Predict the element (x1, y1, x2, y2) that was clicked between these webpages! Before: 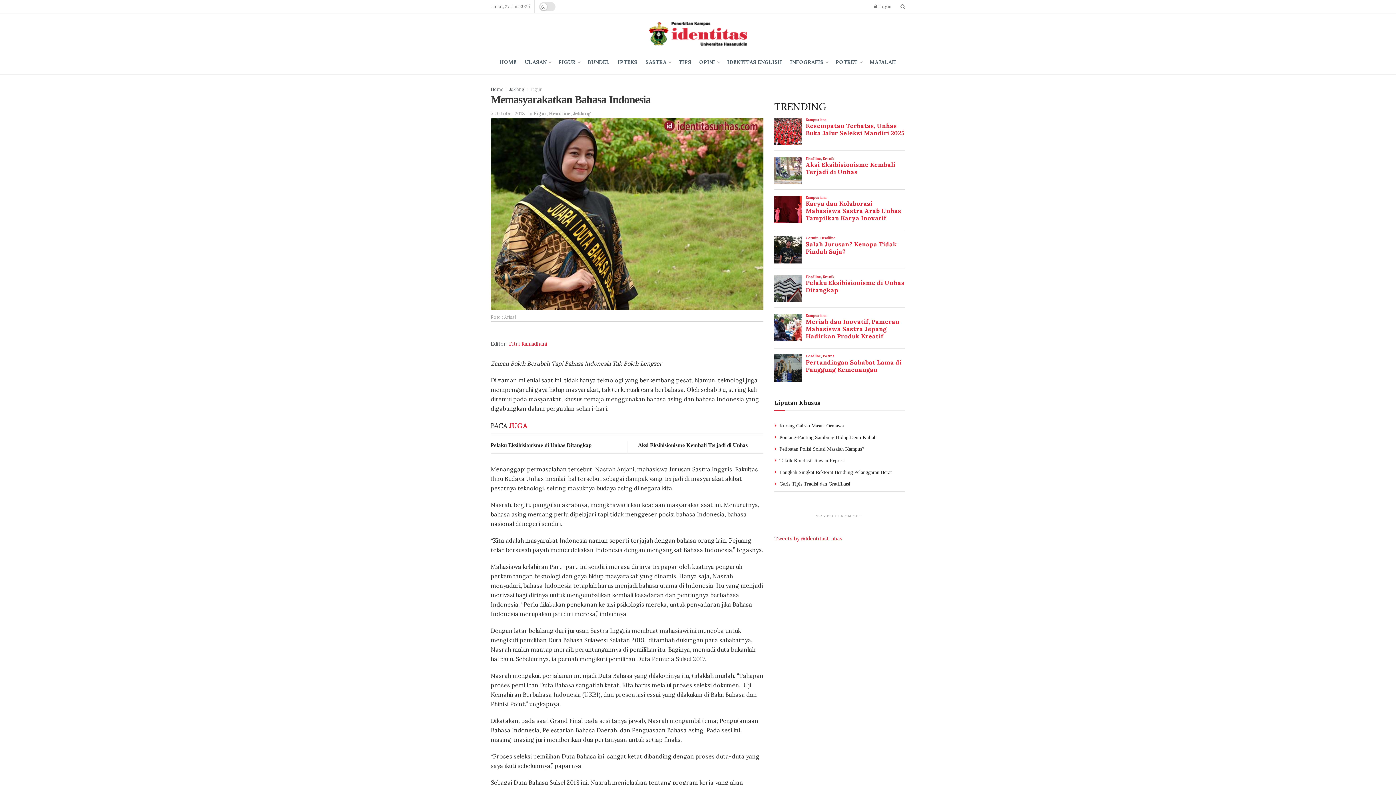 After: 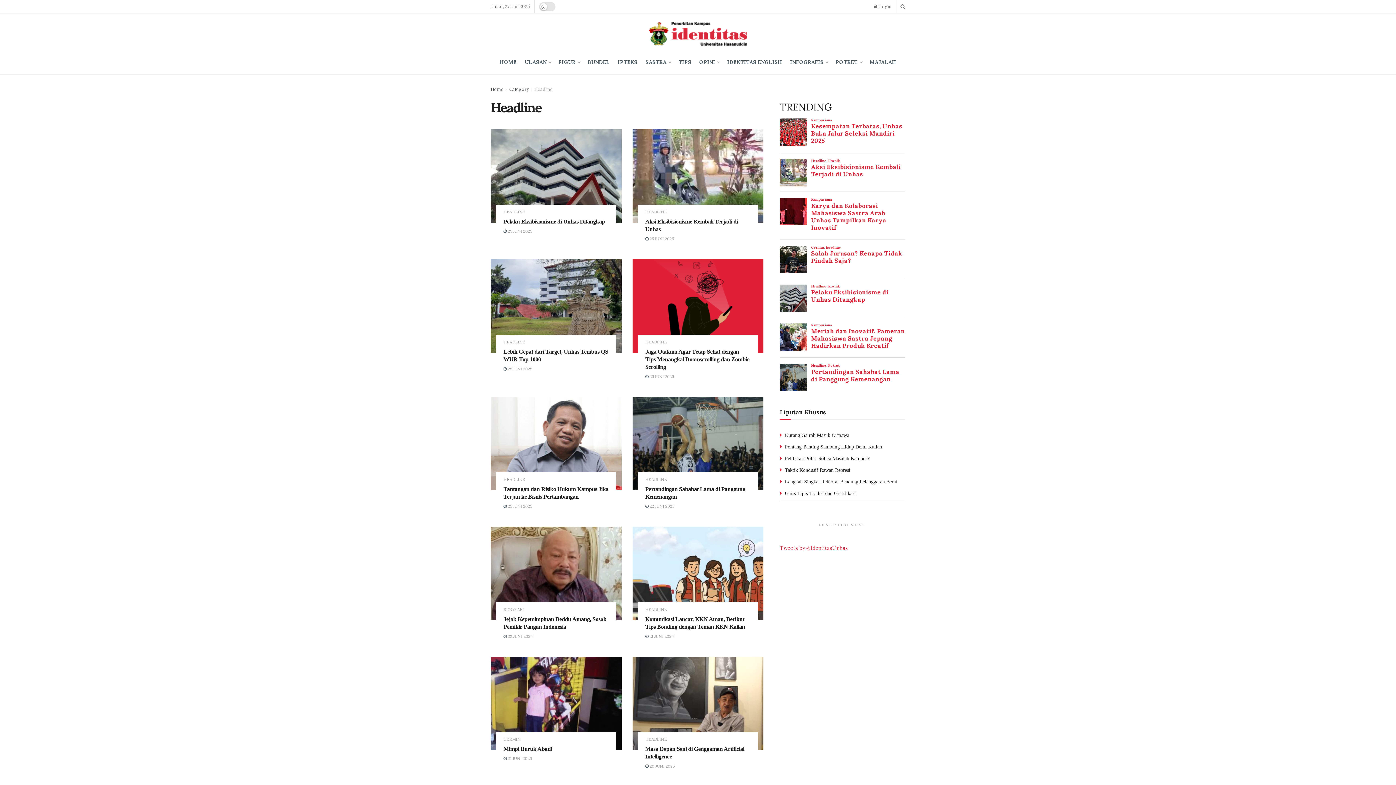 Action: bbox: (549, 110, 570, 116) label: Headline